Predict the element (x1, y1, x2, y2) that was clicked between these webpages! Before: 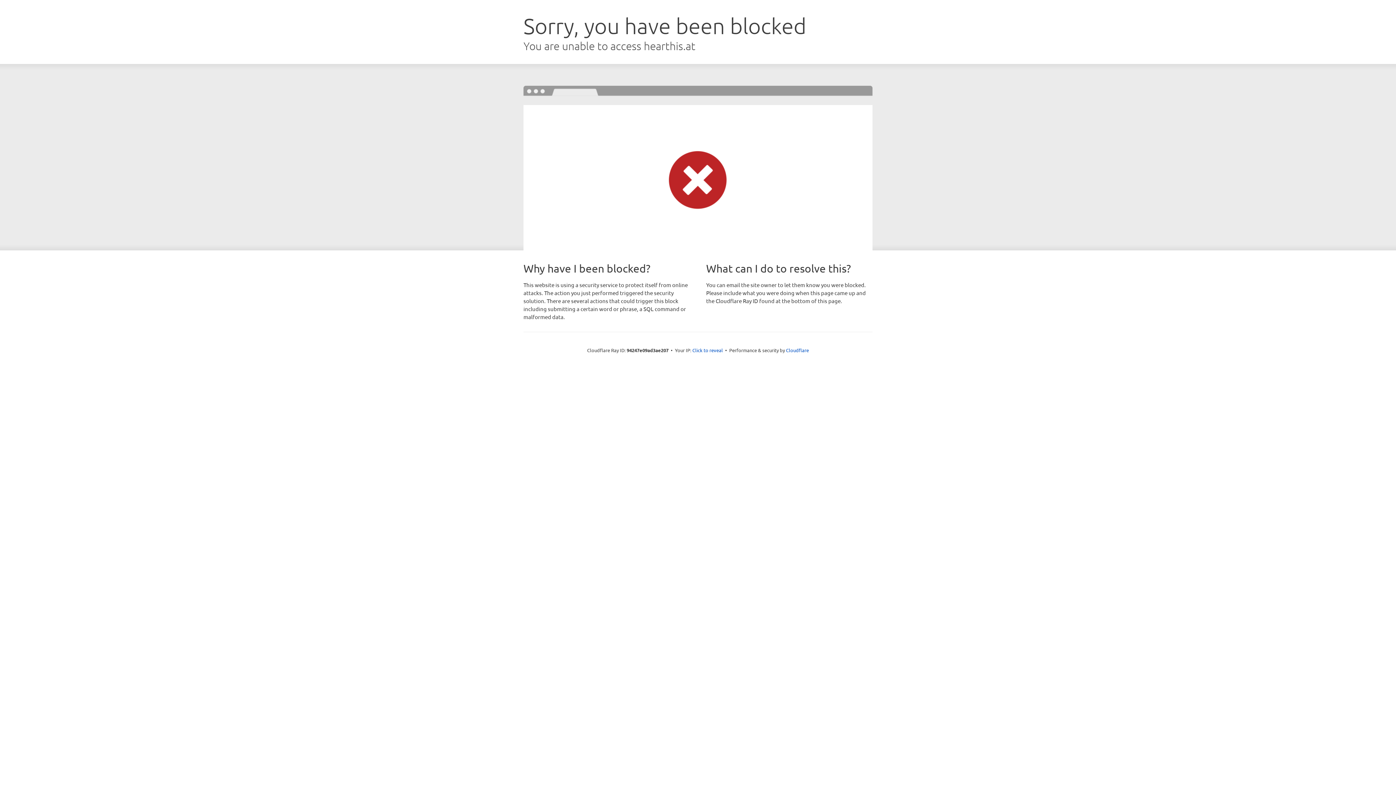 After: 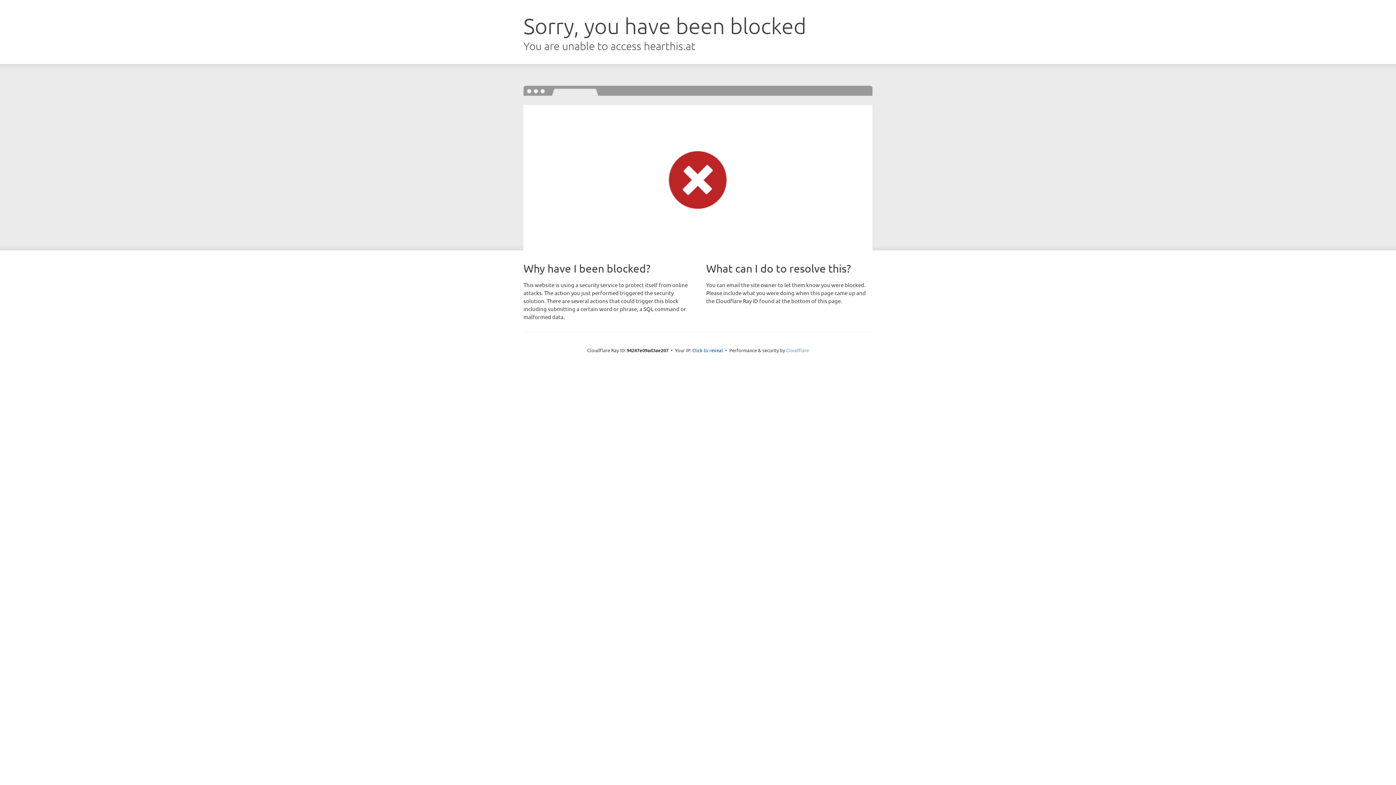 Action: bbox: (786, 347, 809, 353) label: Cloudflare